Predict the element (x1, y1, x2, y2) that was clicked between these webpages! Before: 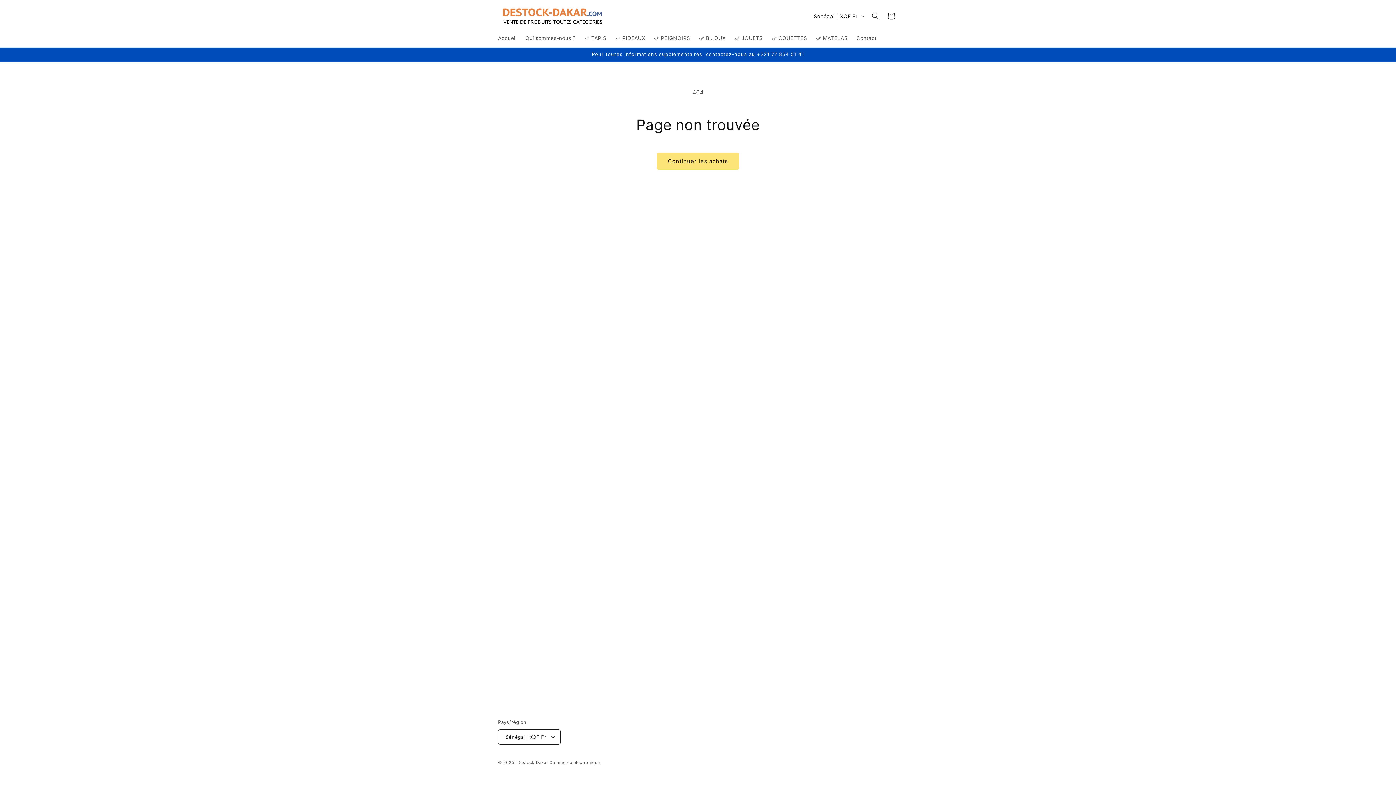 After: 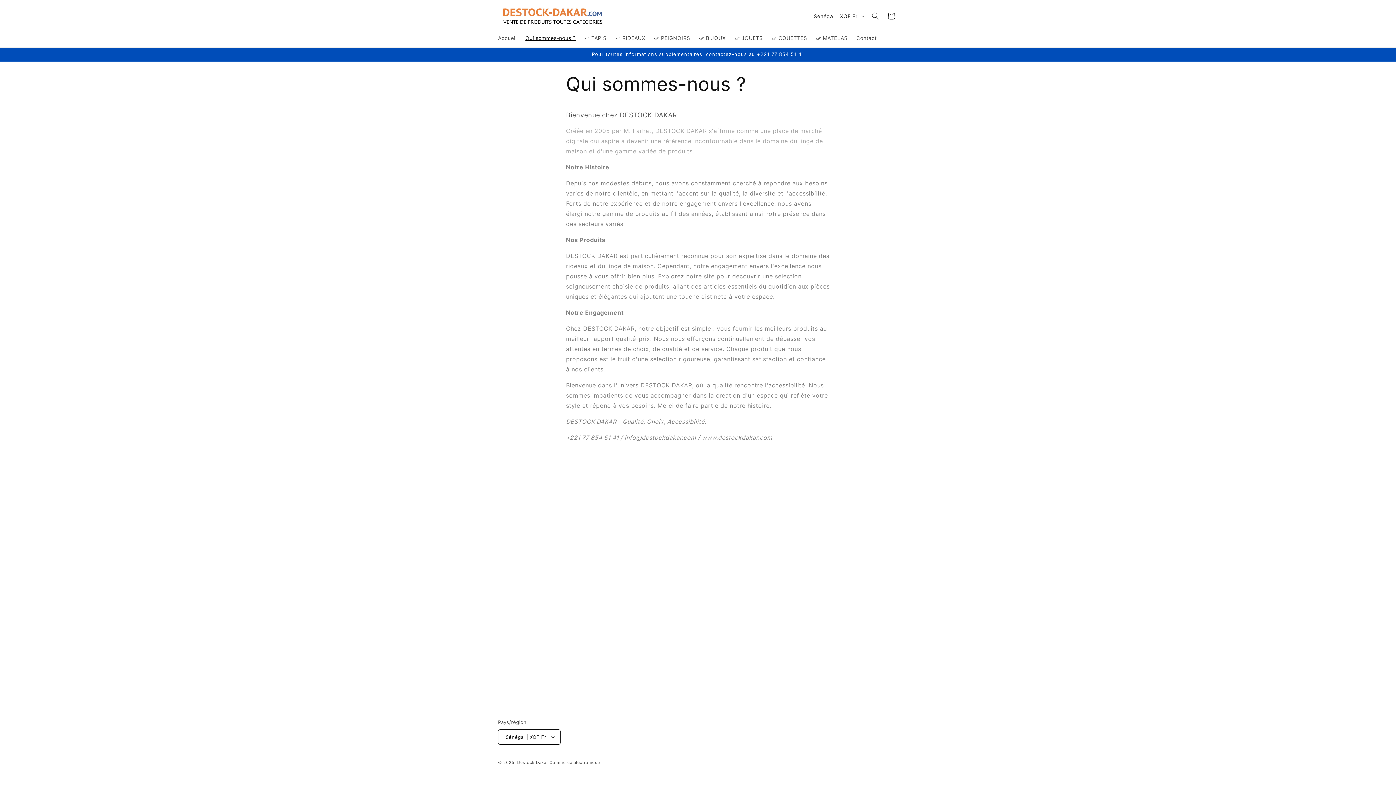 Action: label: Qui sommes-nous ? bbox: (521, 30, 580, 45)